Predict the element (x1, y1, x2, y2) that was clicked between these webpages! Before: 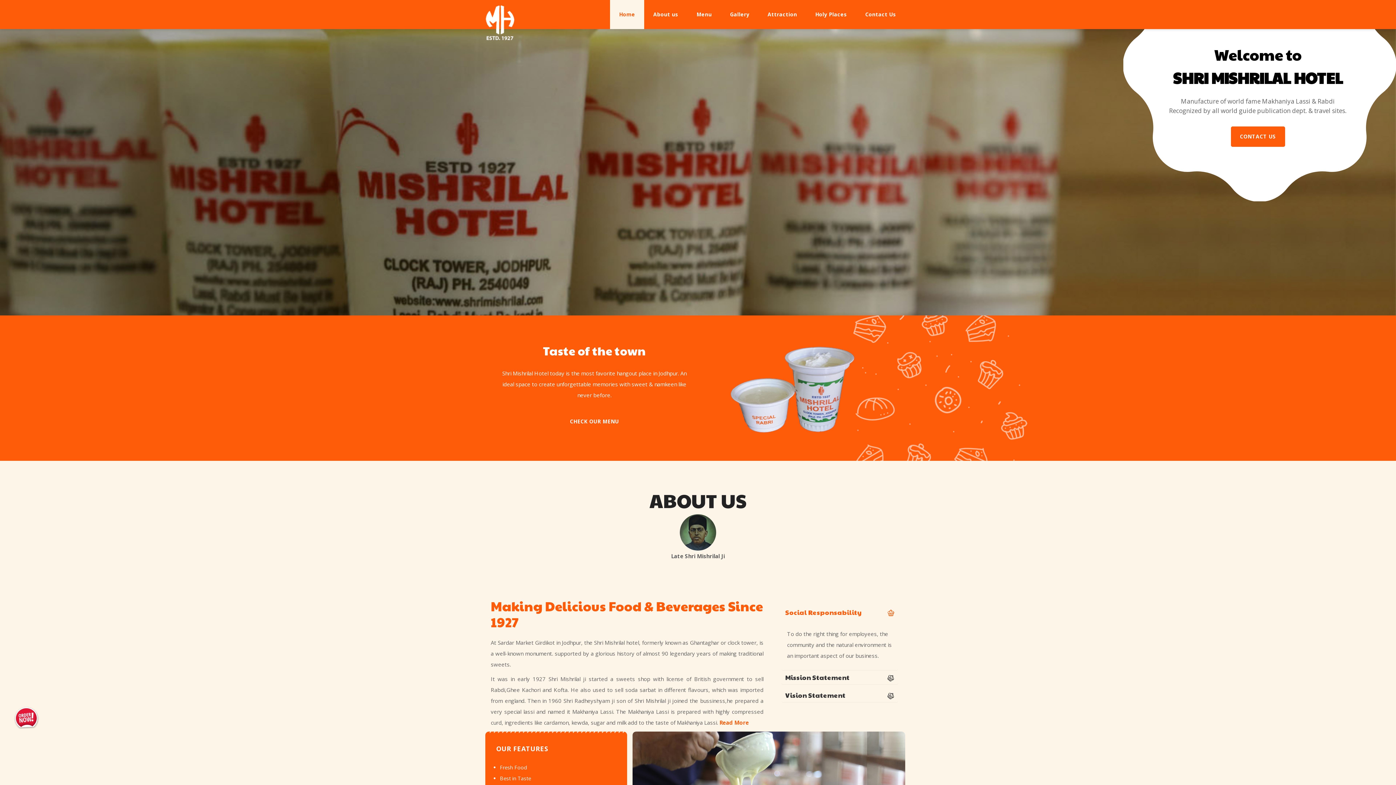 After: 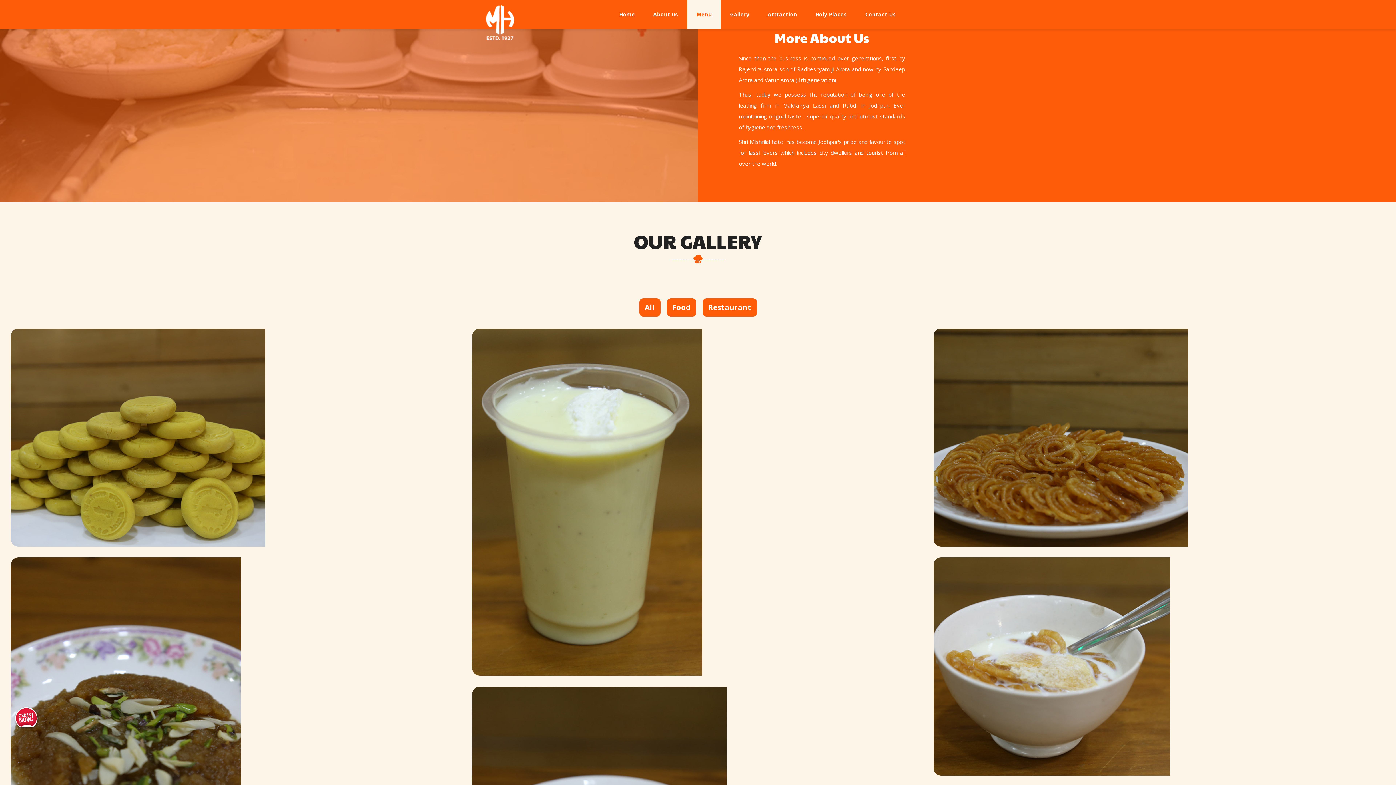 Action: label: Read More bbox: (719, 719, 749, 726)